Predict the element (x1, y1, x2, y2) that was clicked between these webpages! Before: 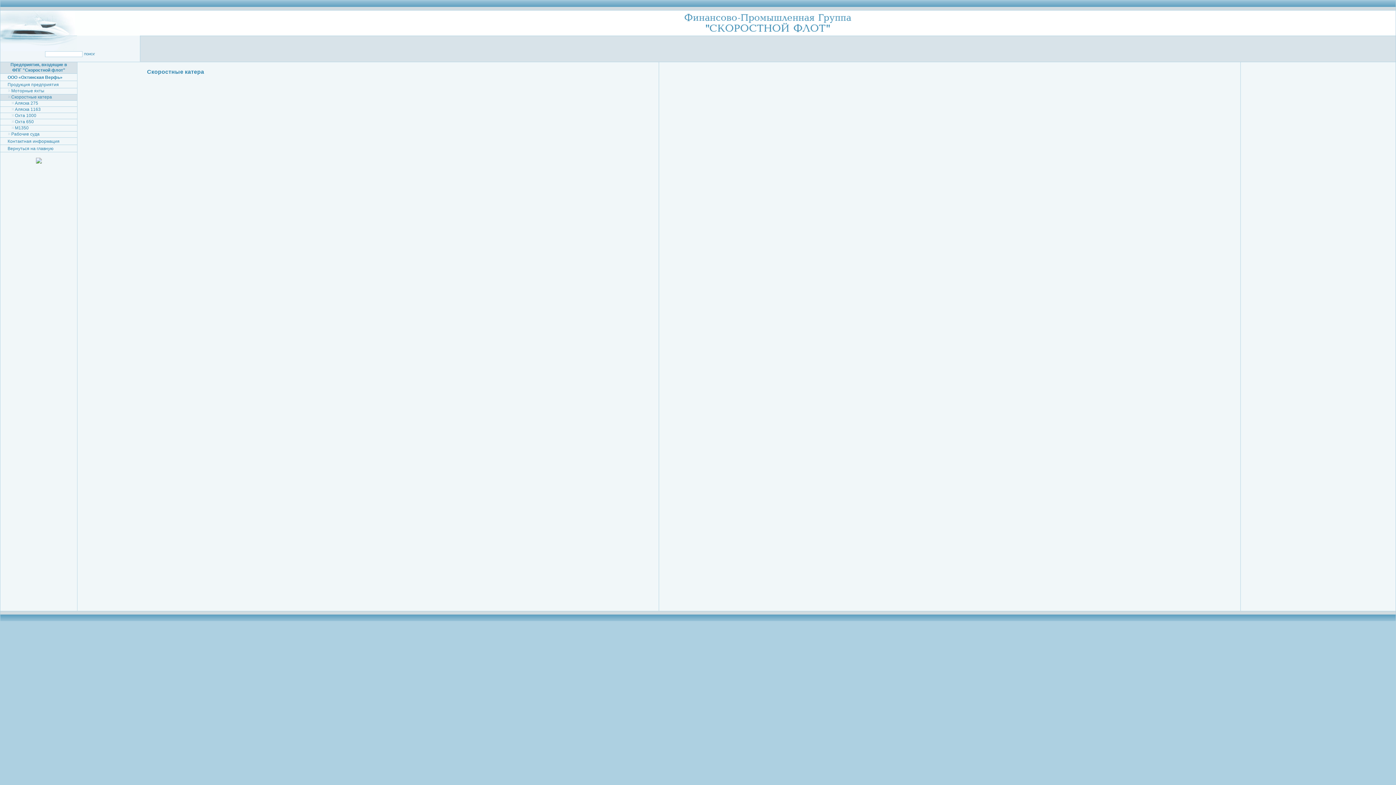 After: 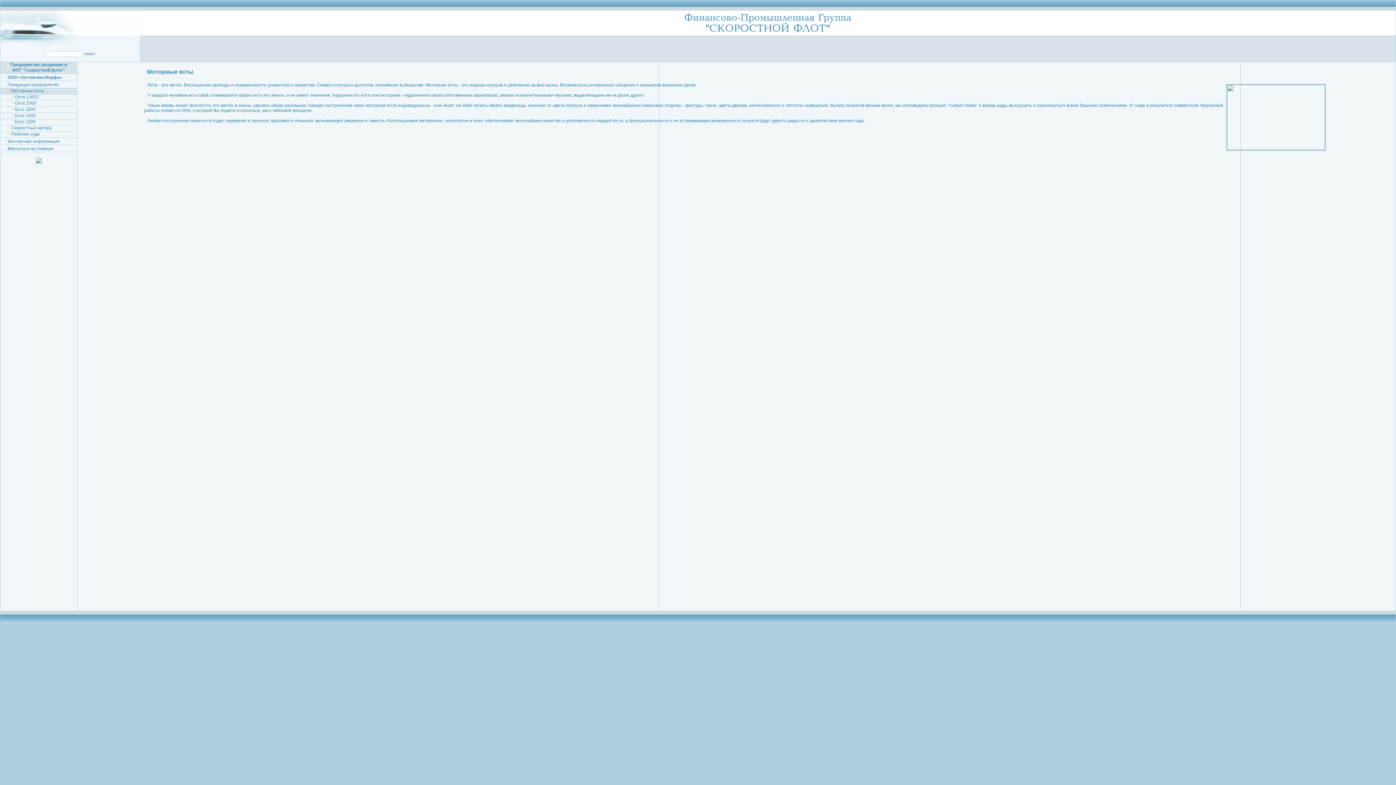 Action: bbox: (11, 88, 44, 93) label: Моторные яхты